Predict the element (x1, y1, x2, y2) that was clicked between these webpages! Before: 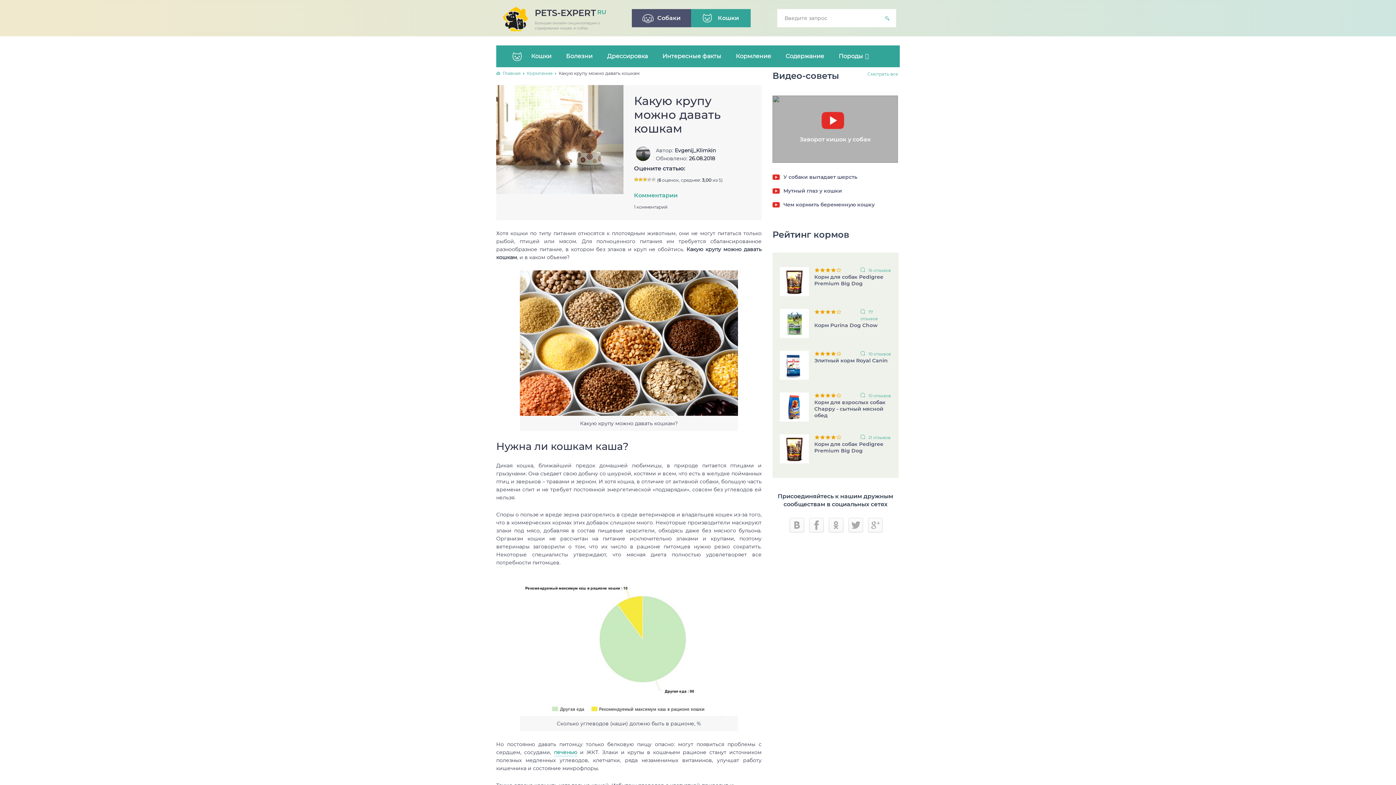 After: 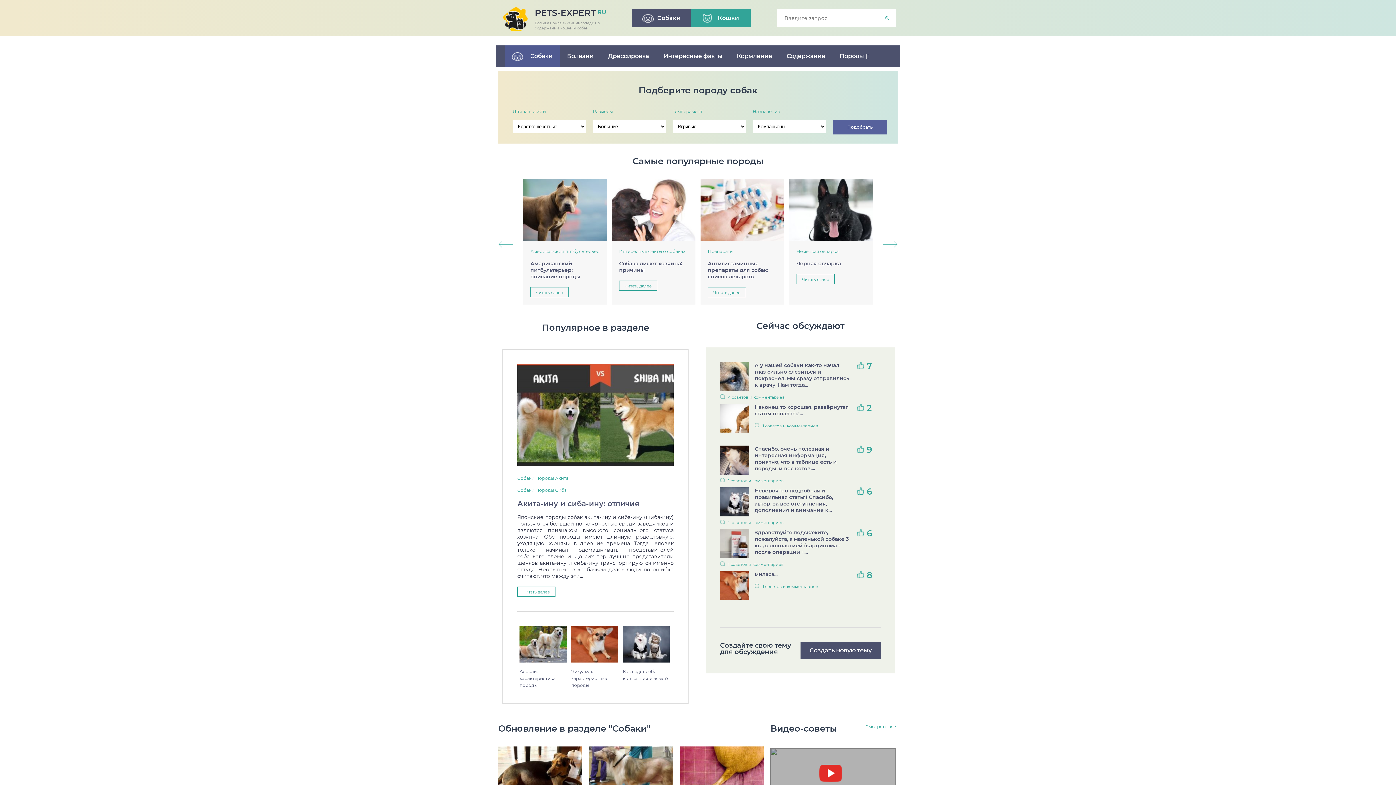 Action: bbox: (631, 9, 691, 27) label: Собаки